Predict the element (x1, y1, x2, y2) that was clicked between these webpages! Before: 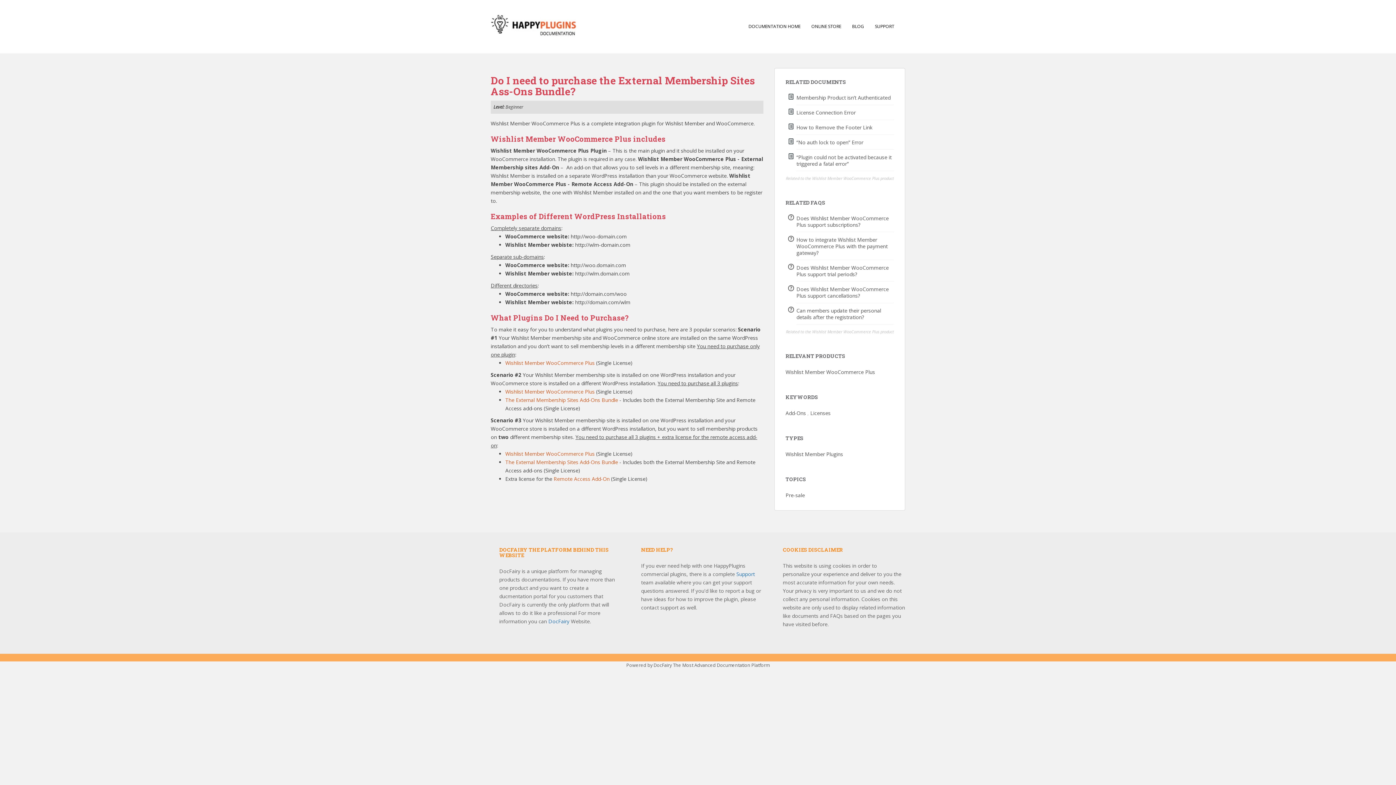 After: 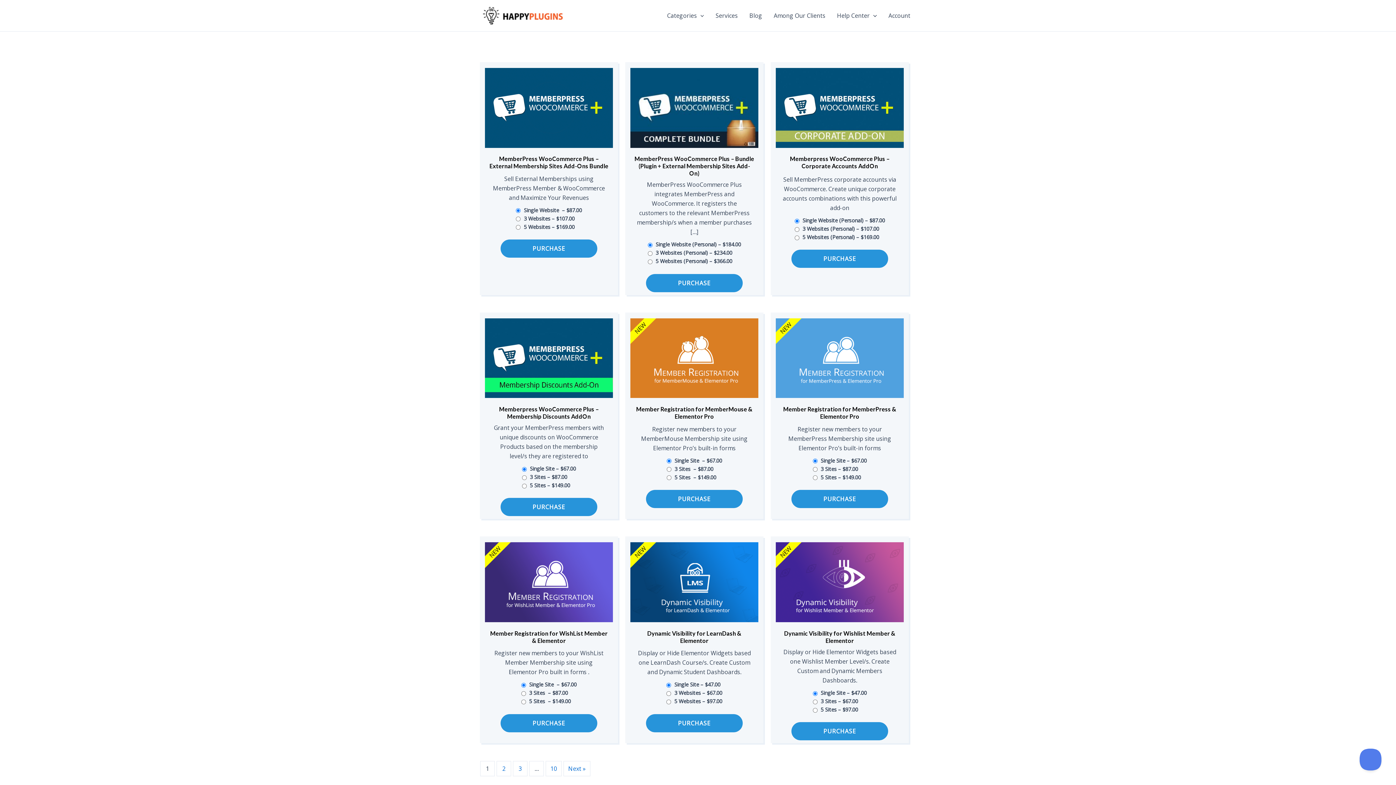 Action: label: ONLINE STORE bbox: (811, 19, 841, 33)